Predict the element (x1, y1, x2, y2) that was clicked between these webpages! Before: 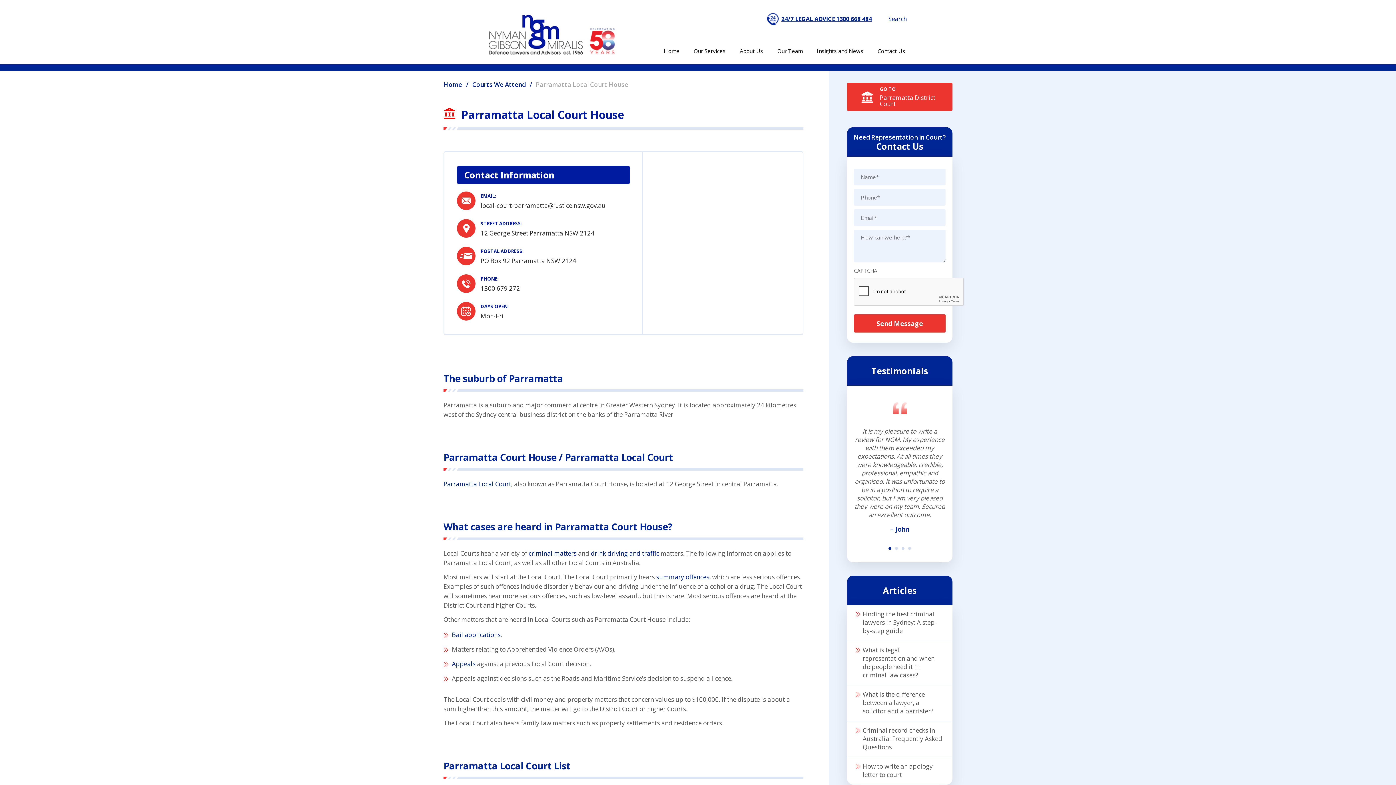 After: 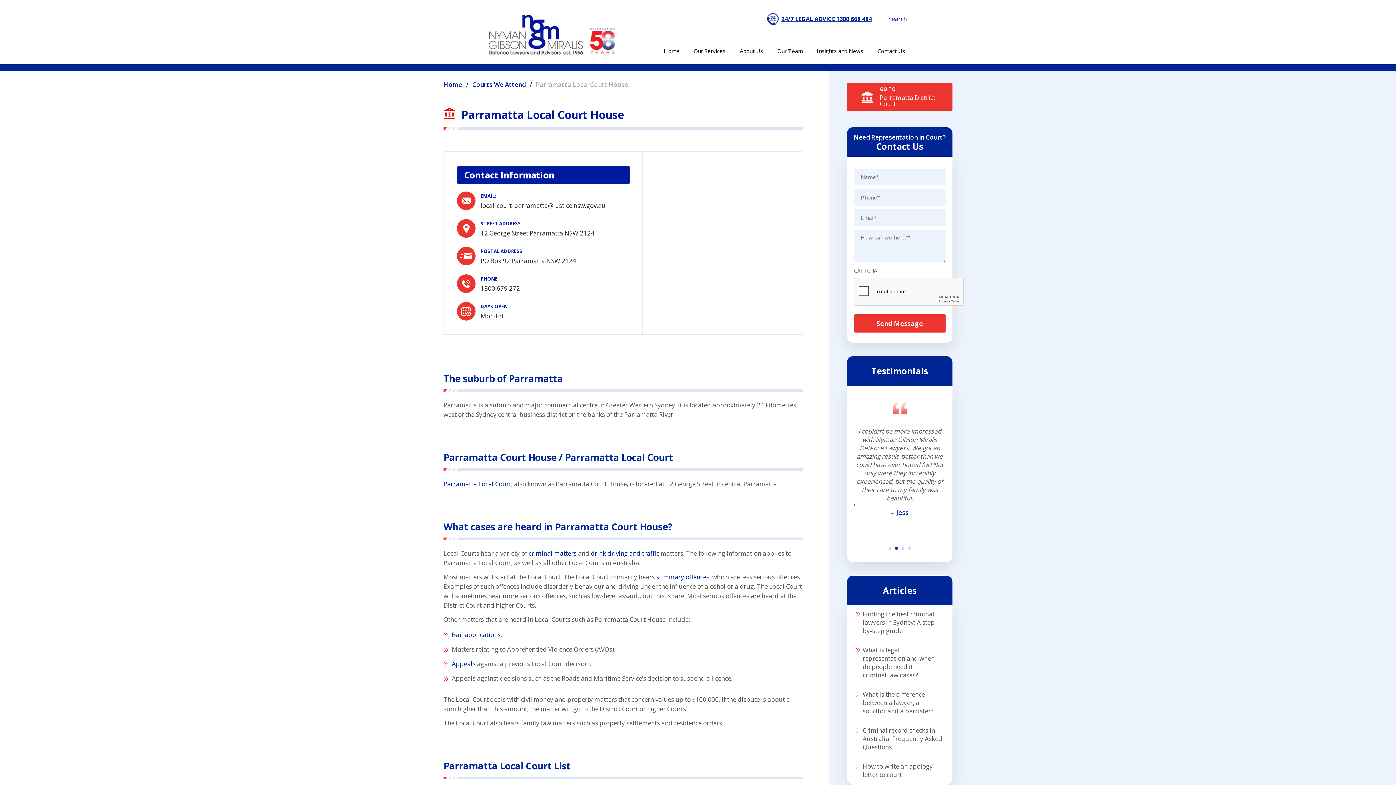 Action: bbox: (895, 547, 898, 550)